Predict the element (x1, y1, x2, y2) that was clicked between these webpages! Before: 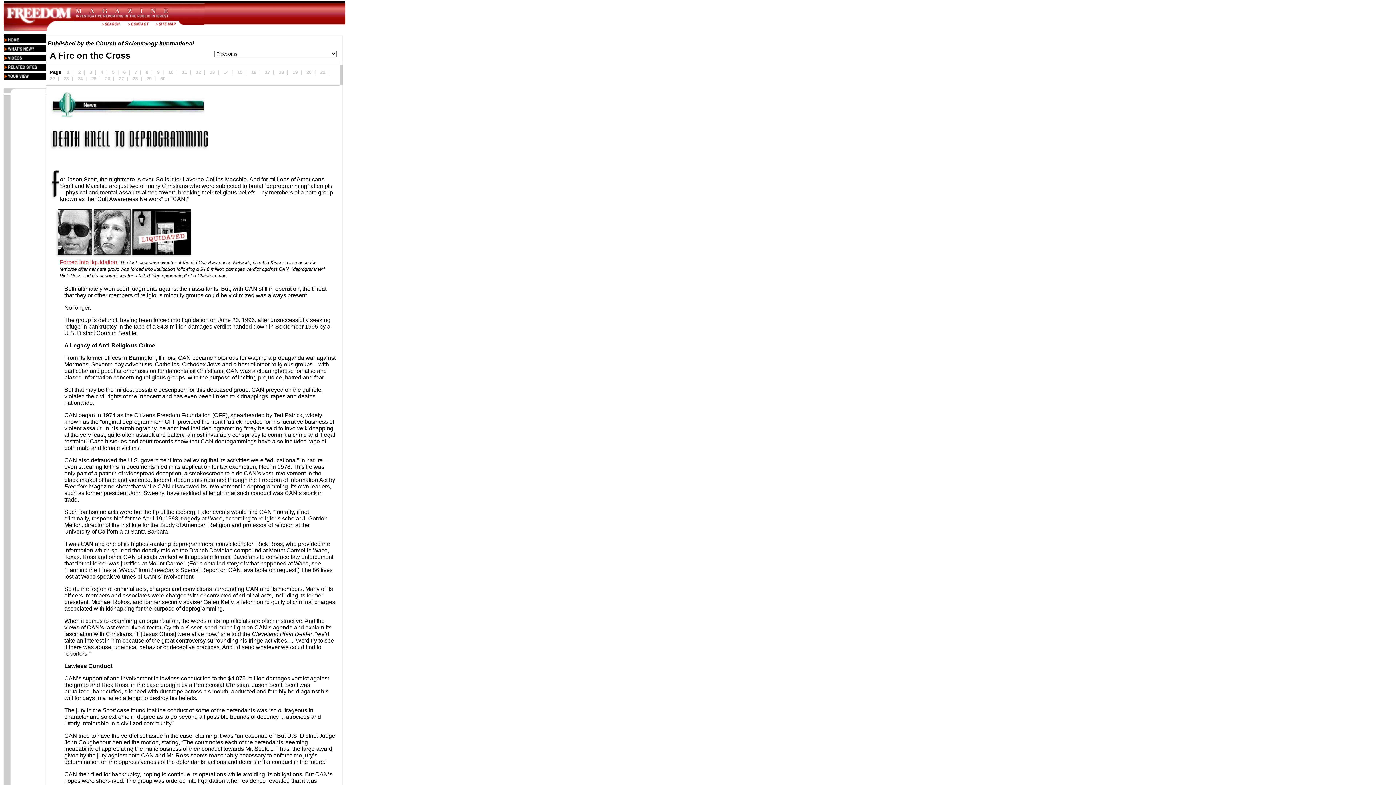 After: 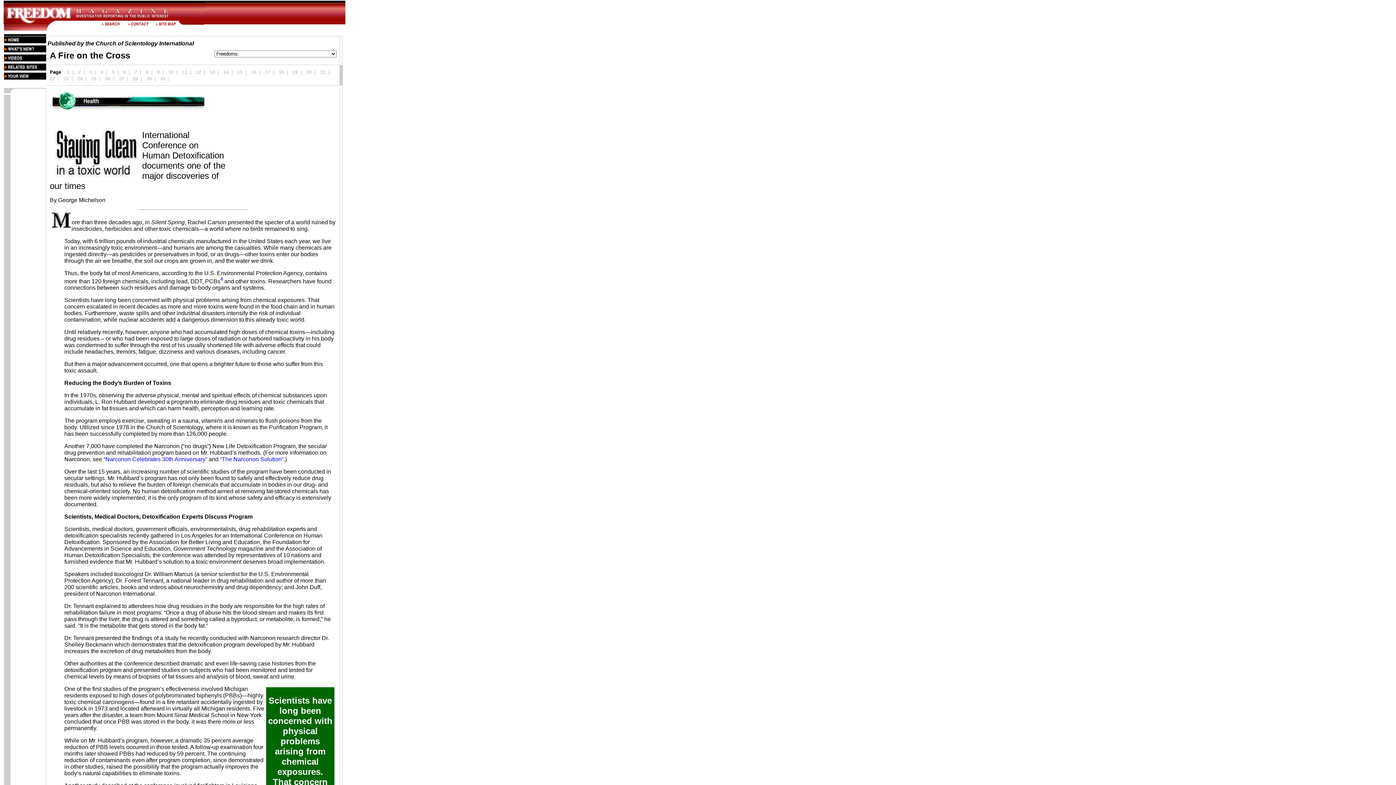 Action: bbox: (63, 76, 68, 81) label: 23